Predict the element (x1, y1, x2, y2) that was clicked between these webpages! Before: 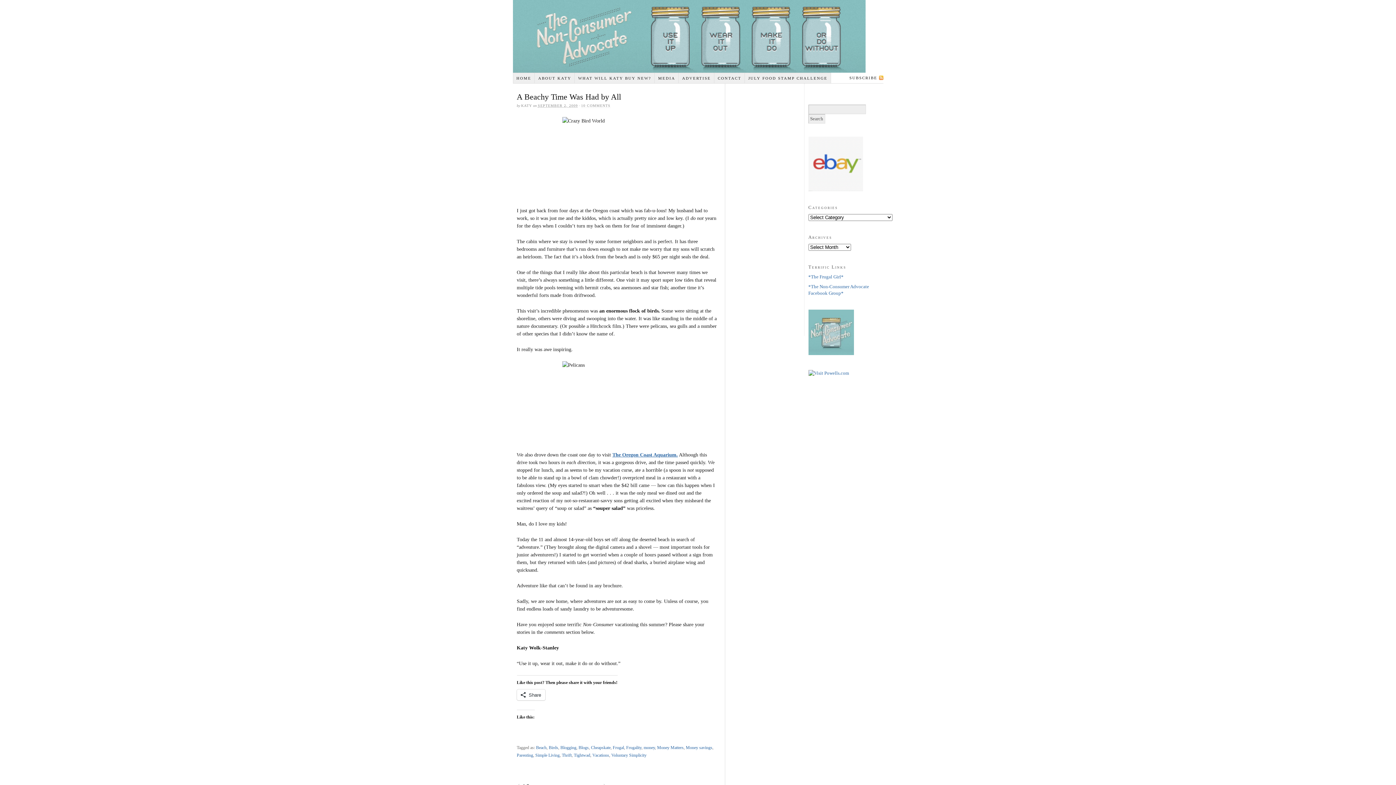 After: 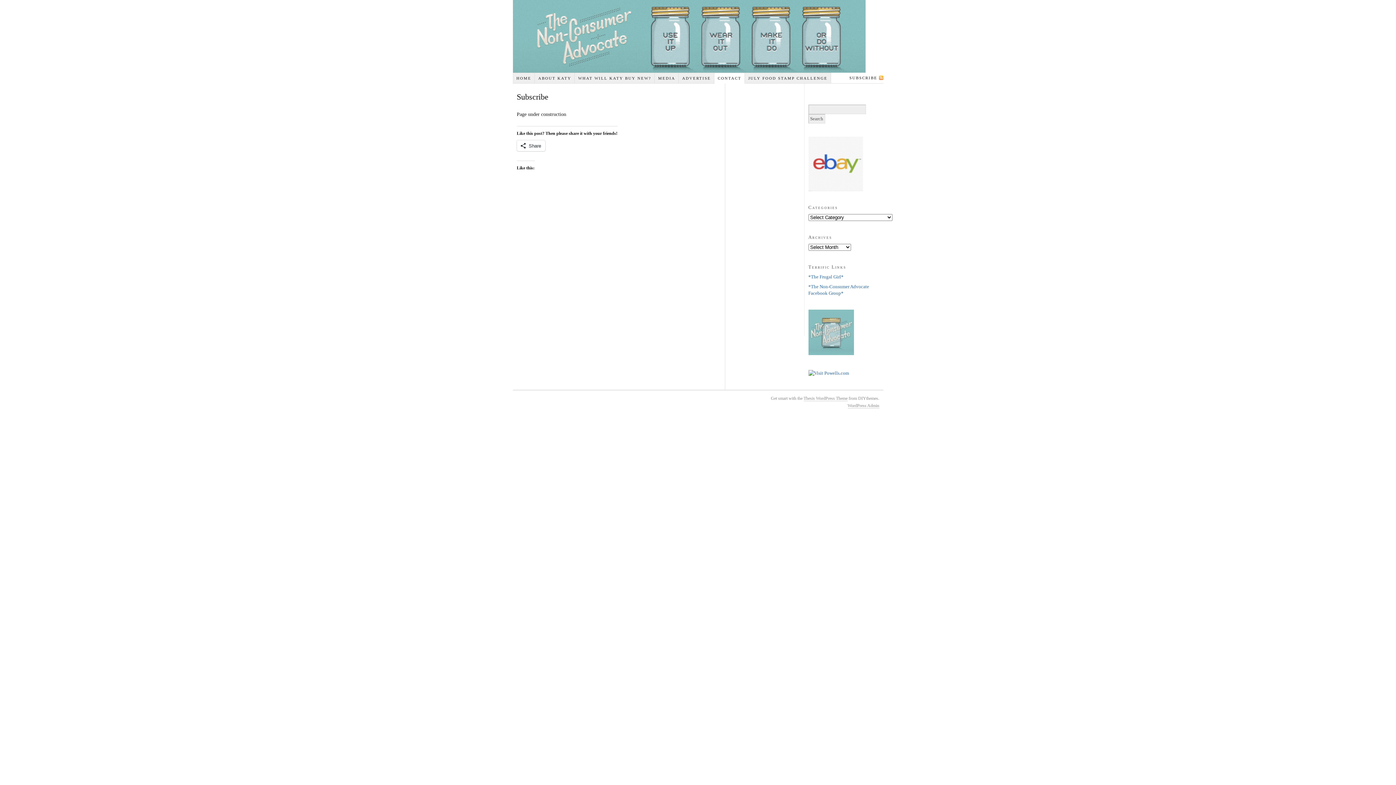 Action: bbox: (714, 72, 745, 83) label: CONTACT